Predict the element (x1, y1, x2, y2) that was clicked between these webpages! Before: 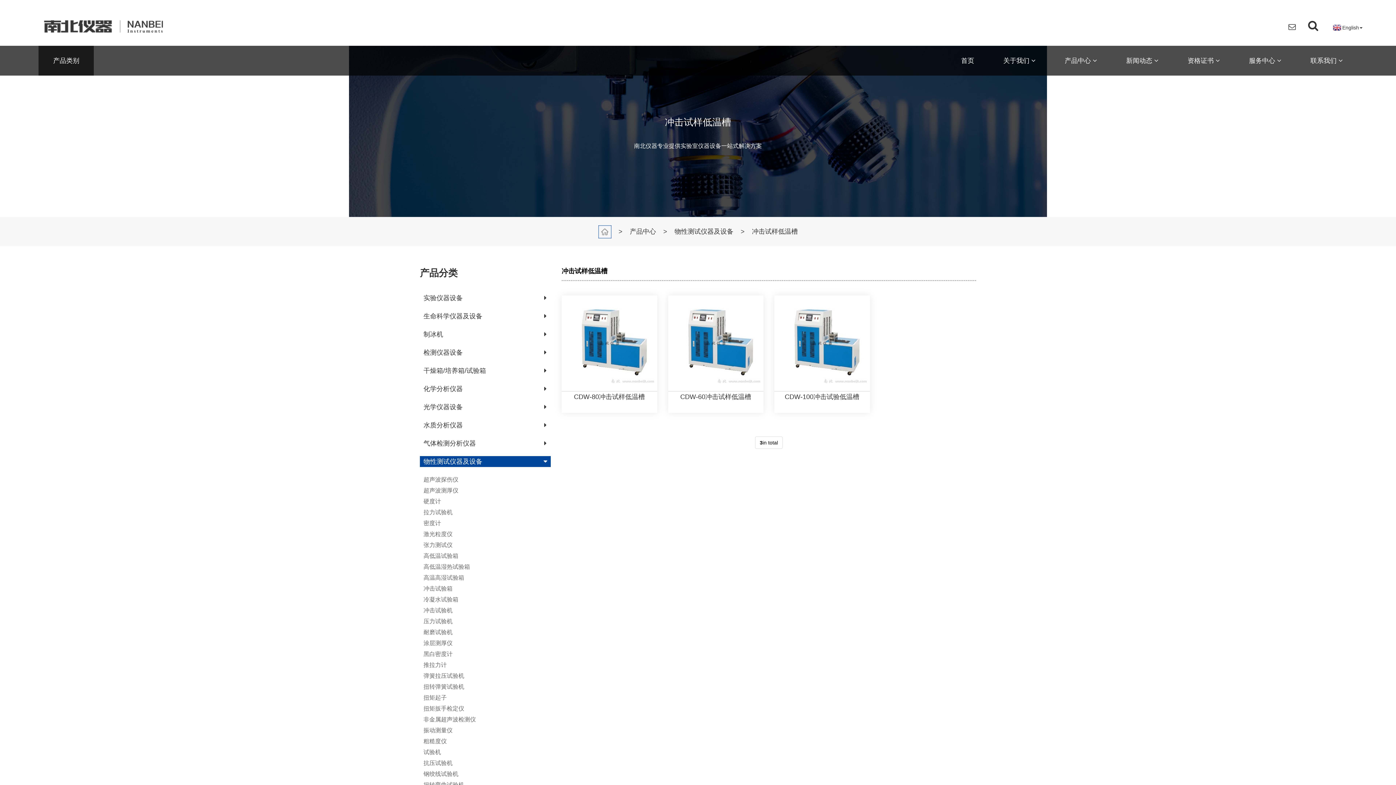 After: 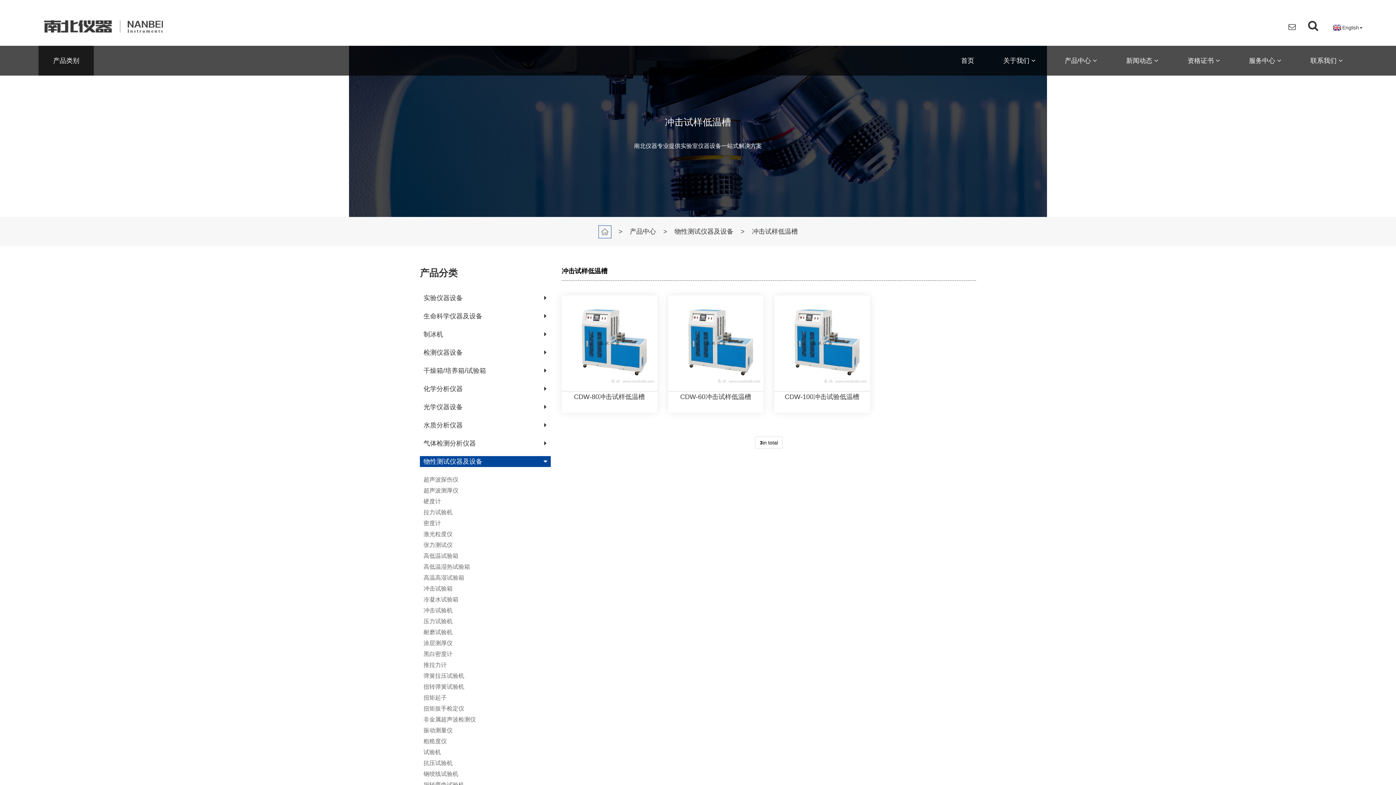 Action: label: 冲击试样低温槽 bbox: (752, 228, 798, 235)